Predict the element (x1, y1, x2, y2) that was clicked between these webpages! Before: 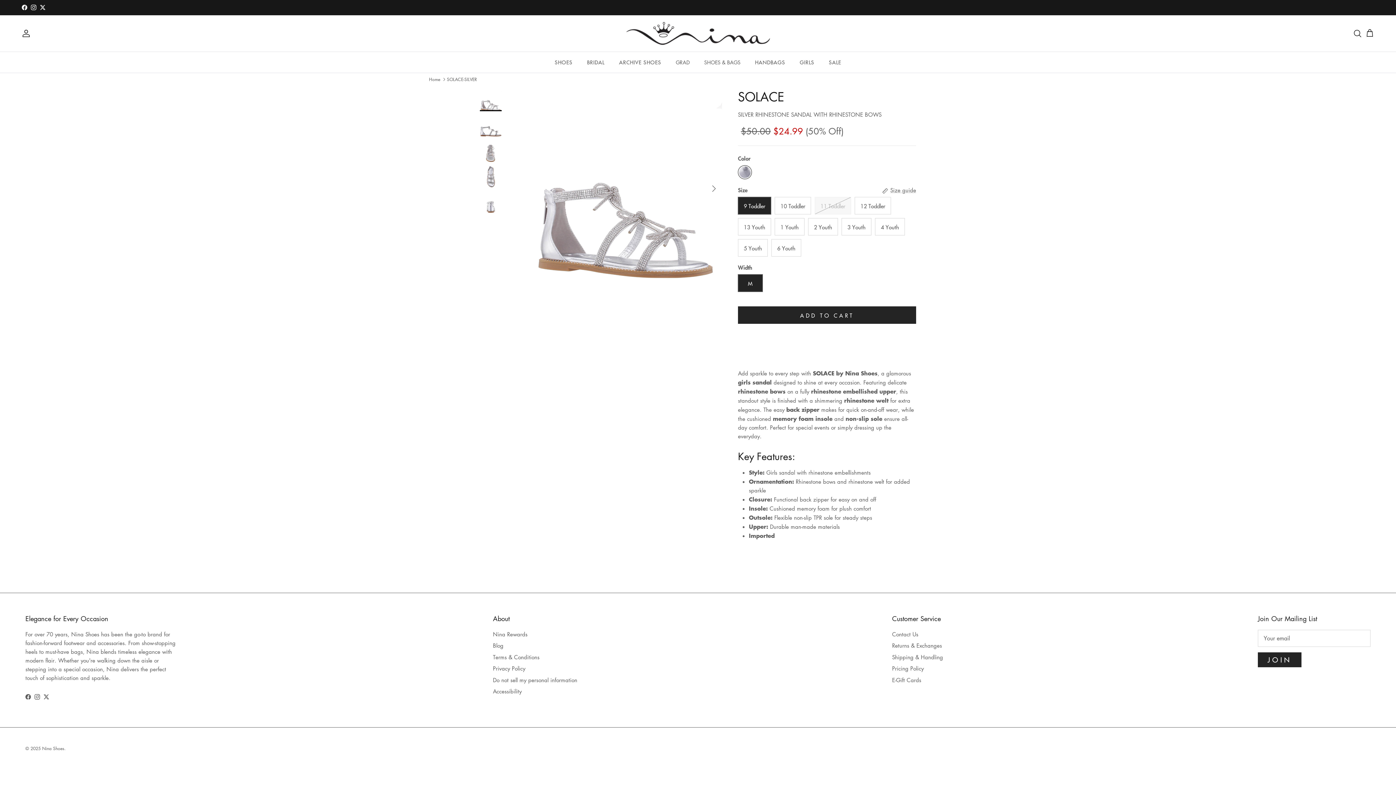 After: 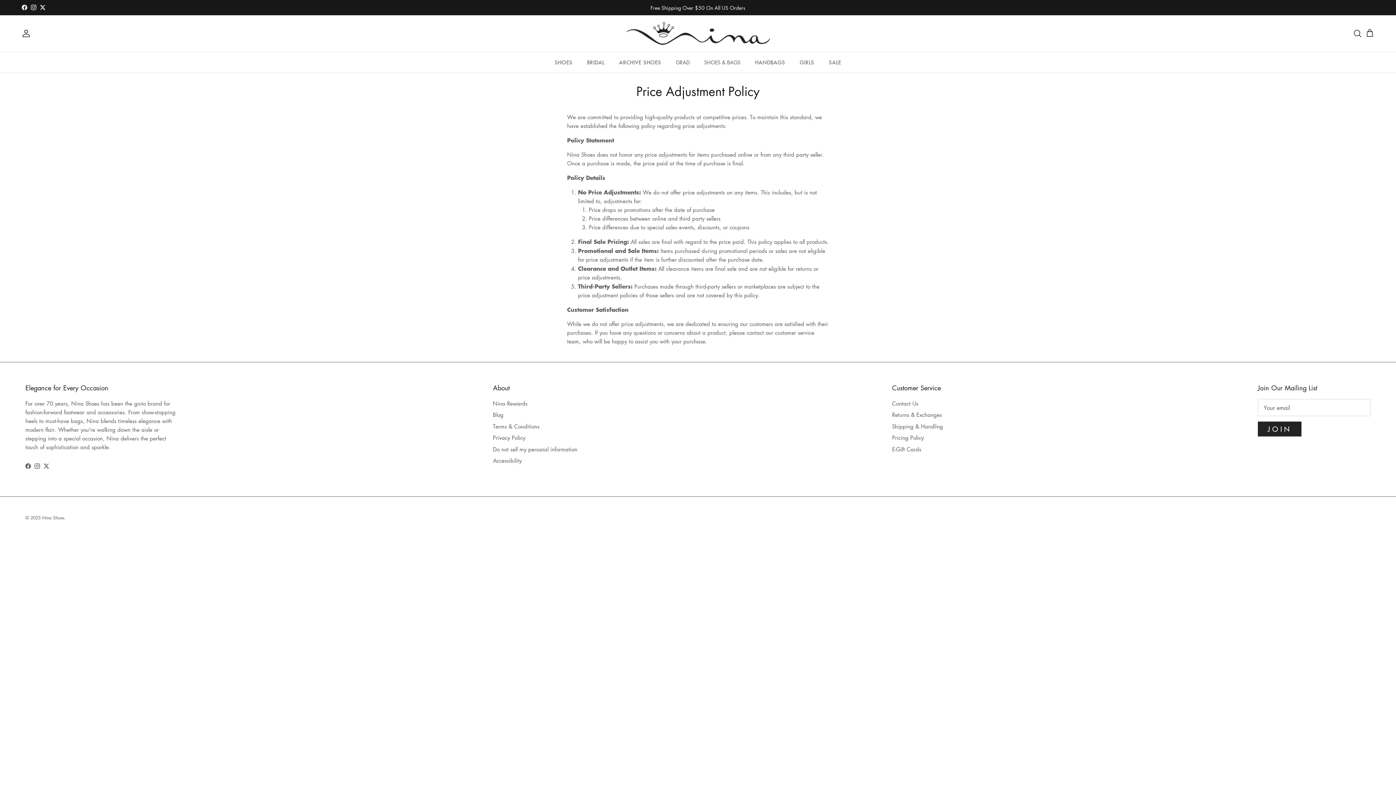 Action: label: Pricing Policy bbox: (892, 665, 924, 672)